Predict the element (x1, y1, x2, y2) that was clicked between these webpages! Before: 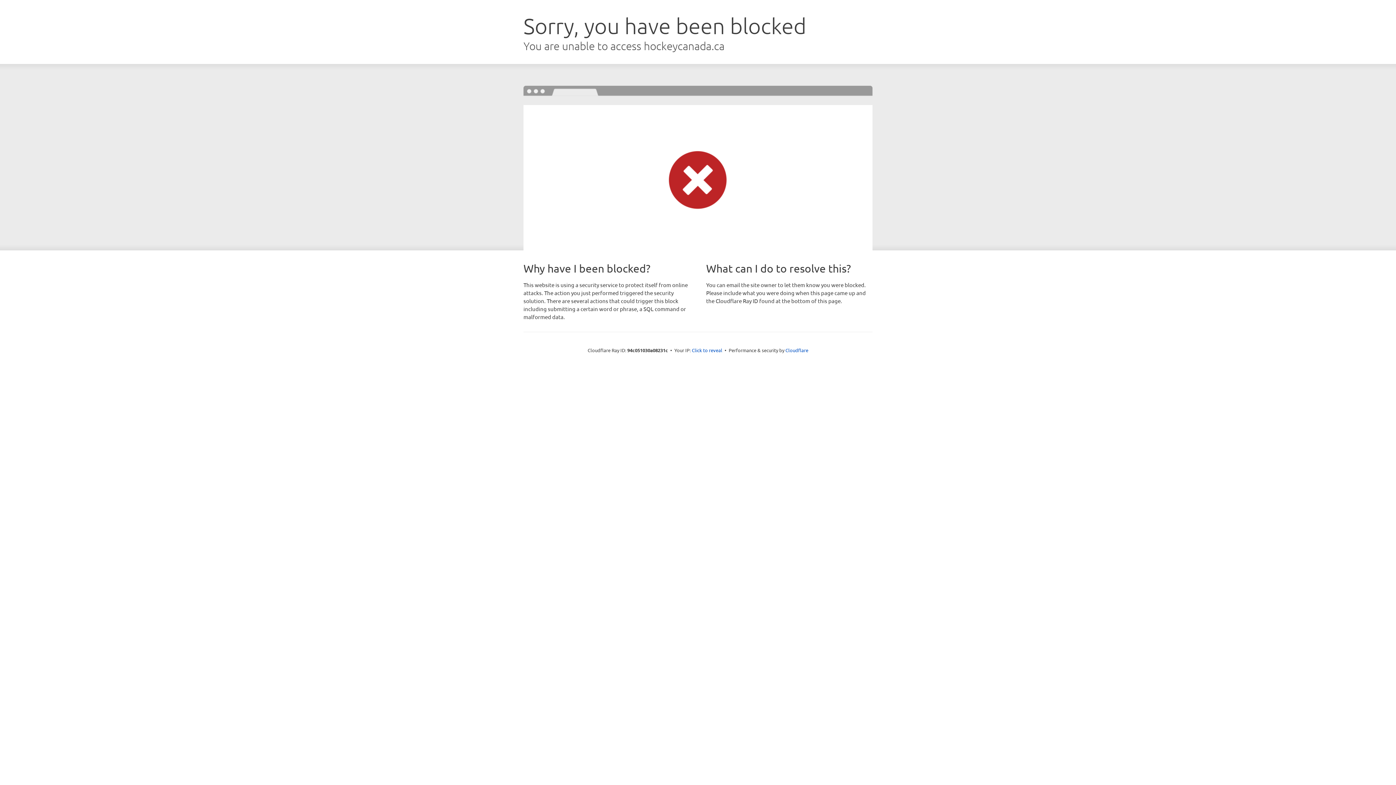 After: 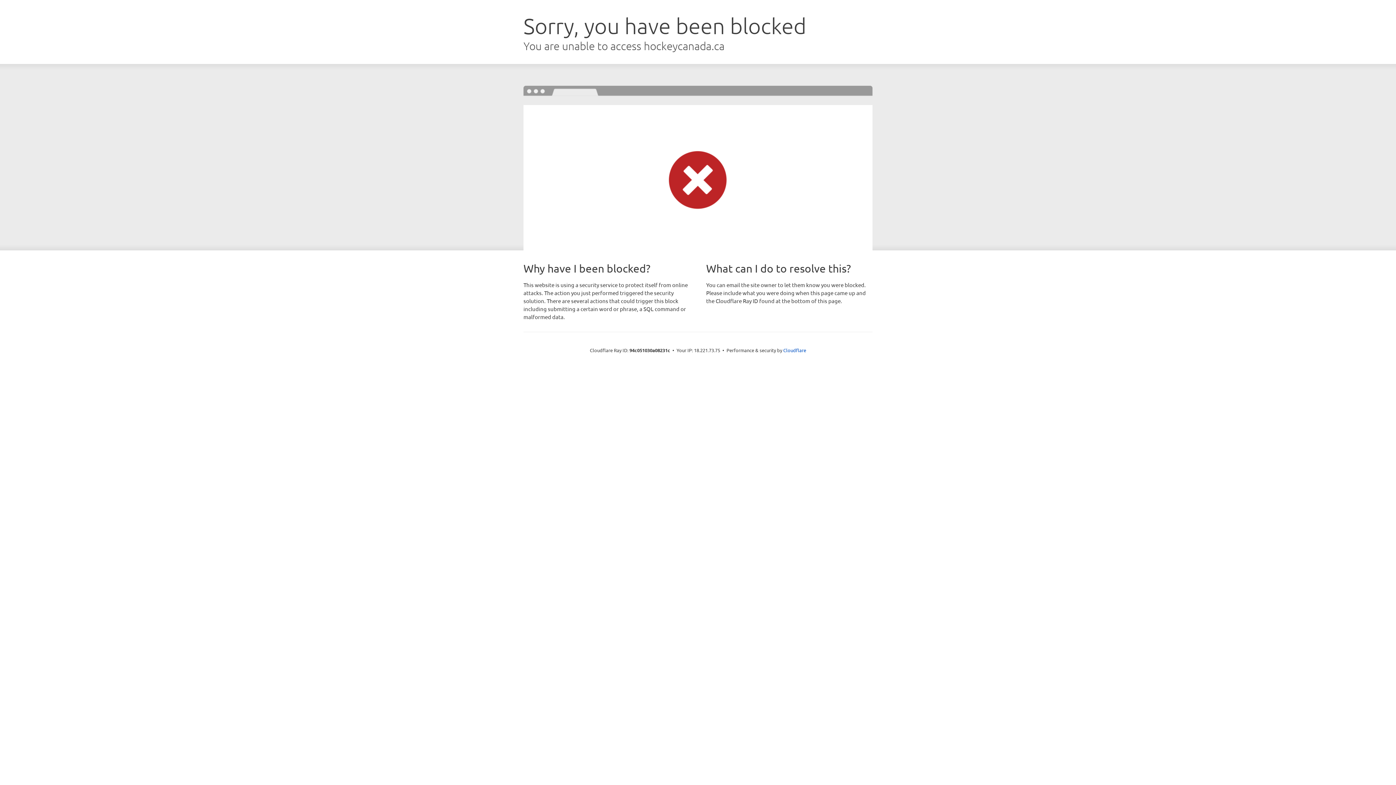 Action: bbox: (692, 346, 722, 353) label: Click to reveal